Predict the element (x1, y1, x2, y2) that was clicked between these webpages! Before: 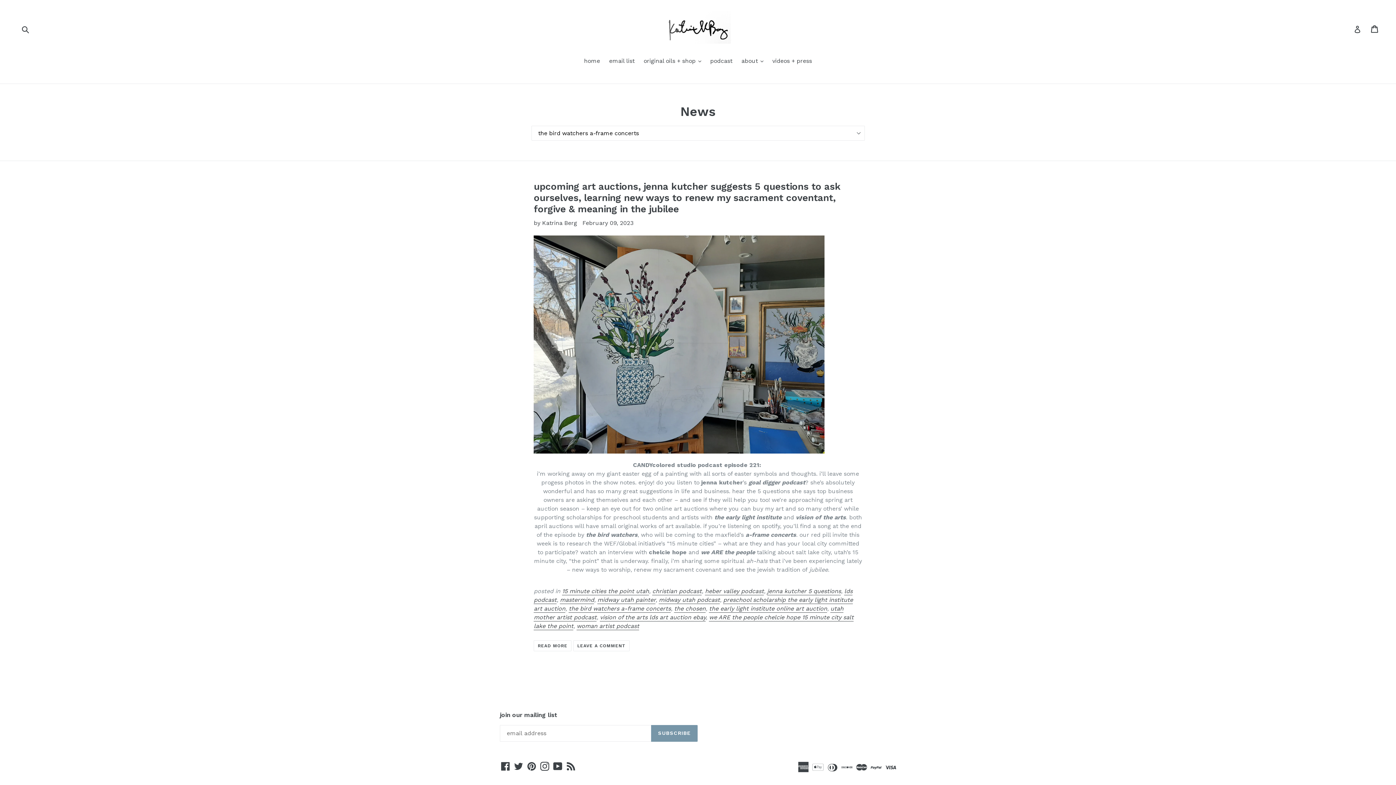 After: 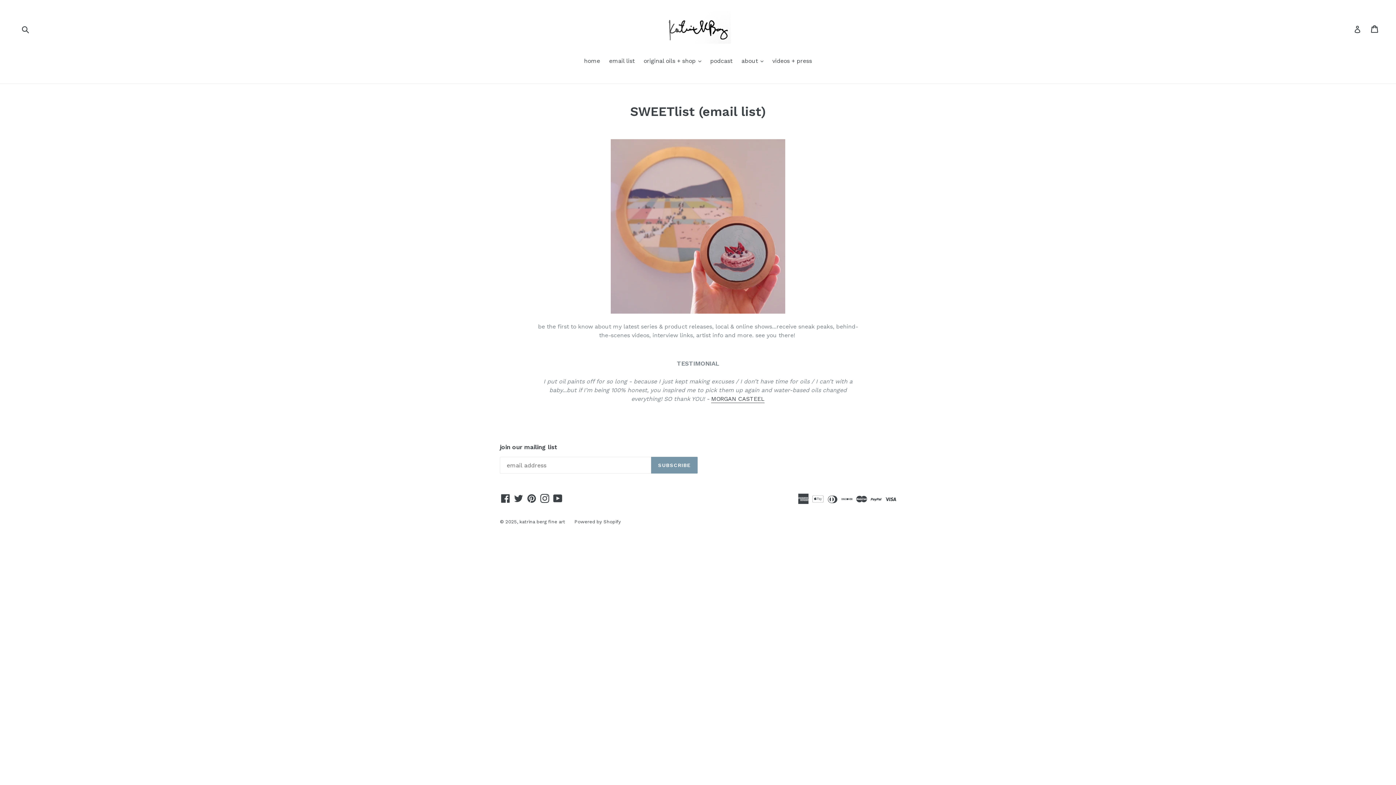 Action: label: email list bbox: (605, 56, 638, 66)